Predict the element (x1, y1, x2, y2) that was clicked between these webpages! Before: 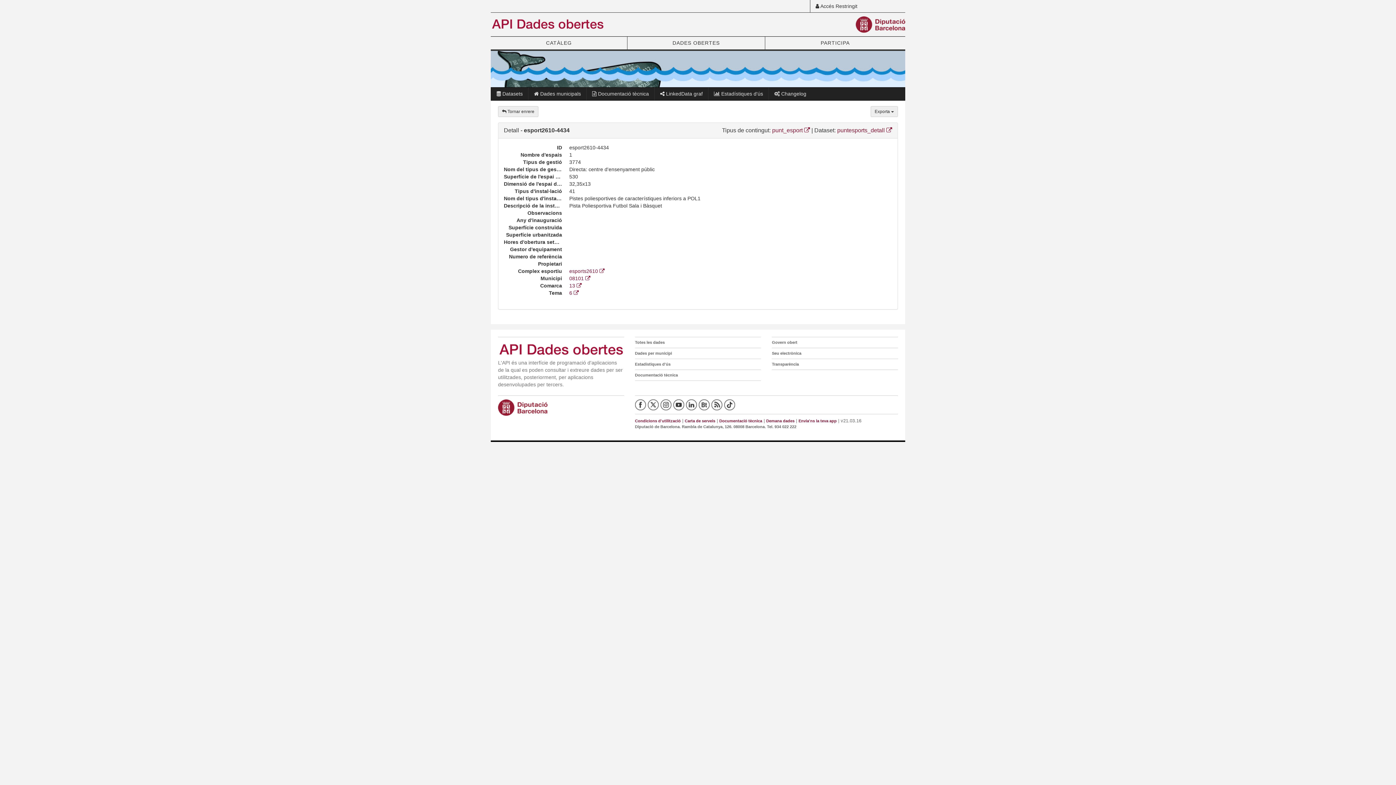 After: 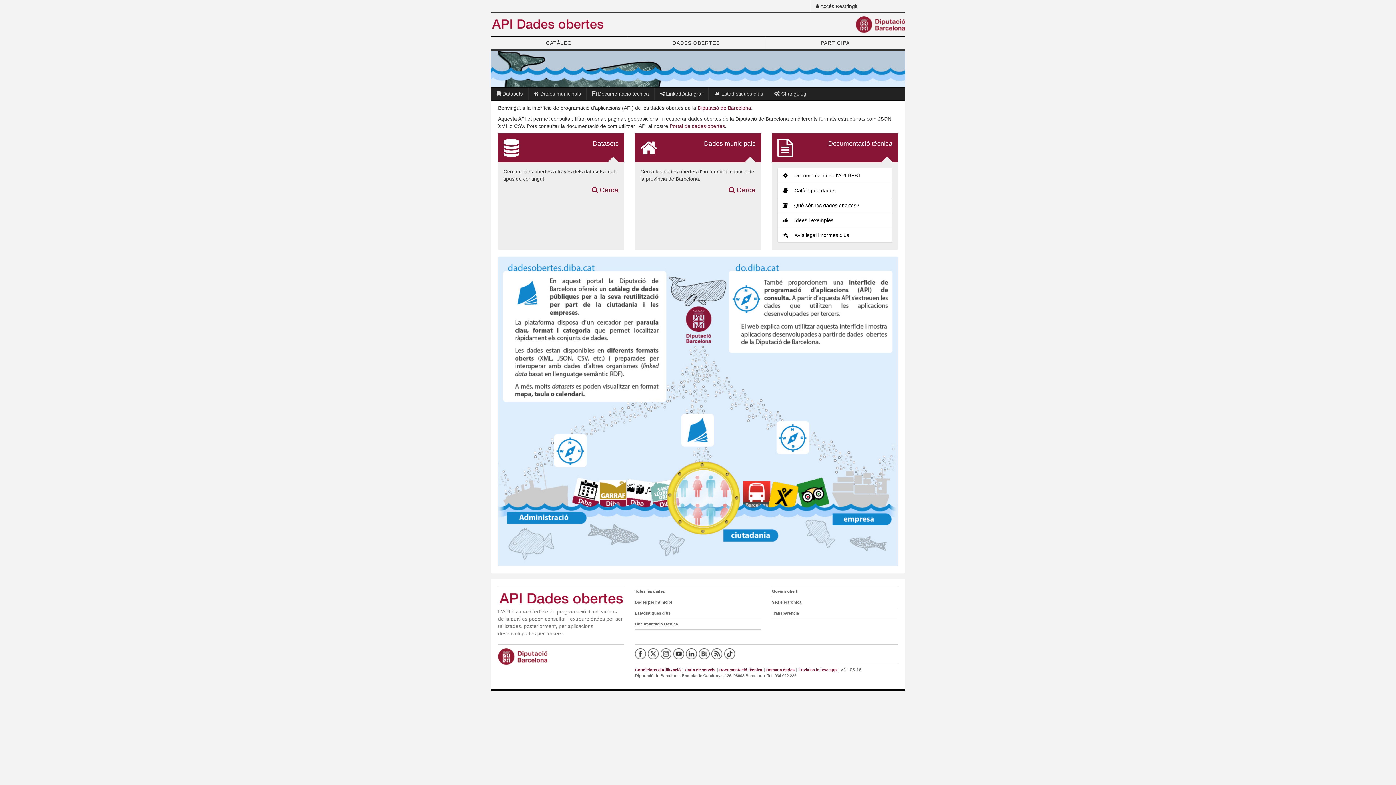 Action: bbox: (498, 341, 624, 359)